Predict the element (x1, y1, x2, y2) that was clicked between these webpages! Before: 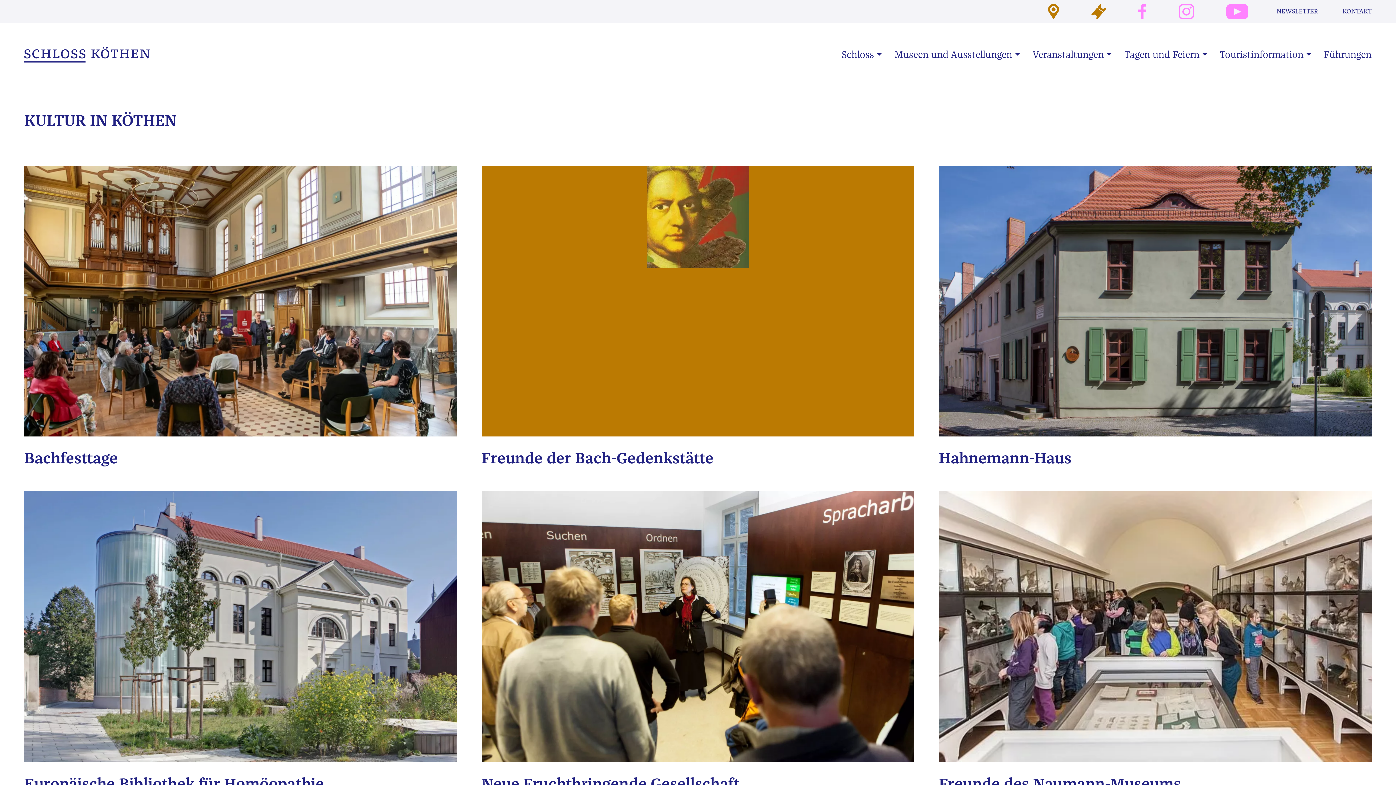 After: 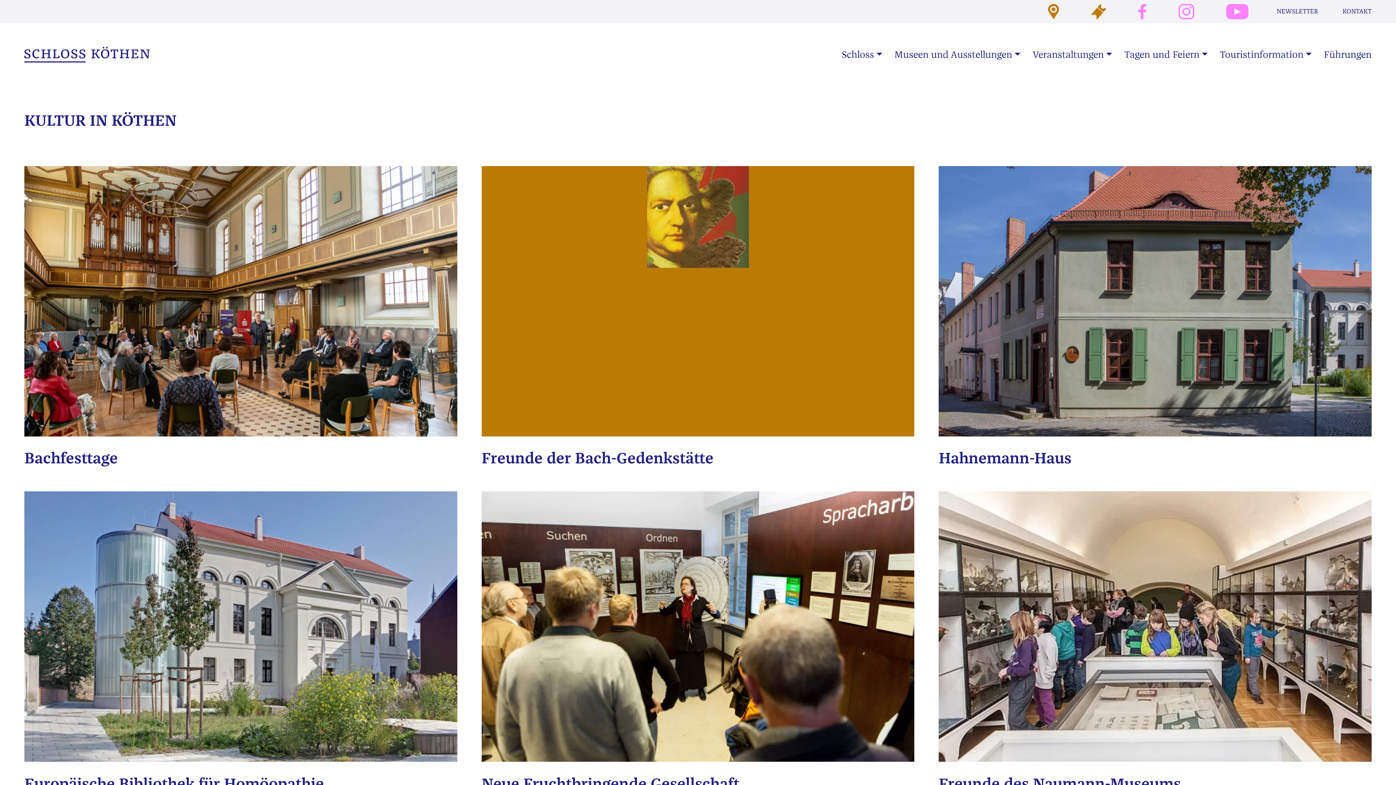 Action: bbox: (1134, 7, 1150, 15)